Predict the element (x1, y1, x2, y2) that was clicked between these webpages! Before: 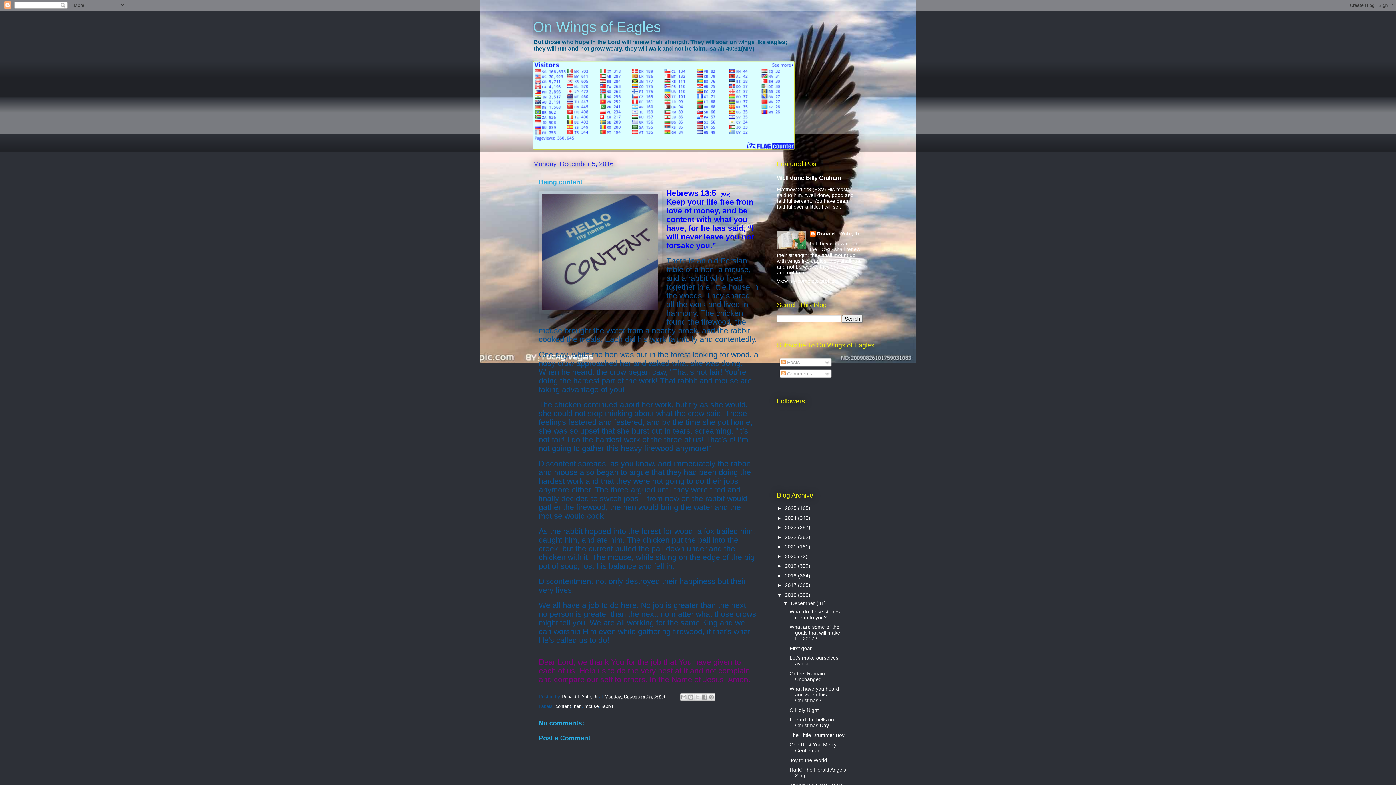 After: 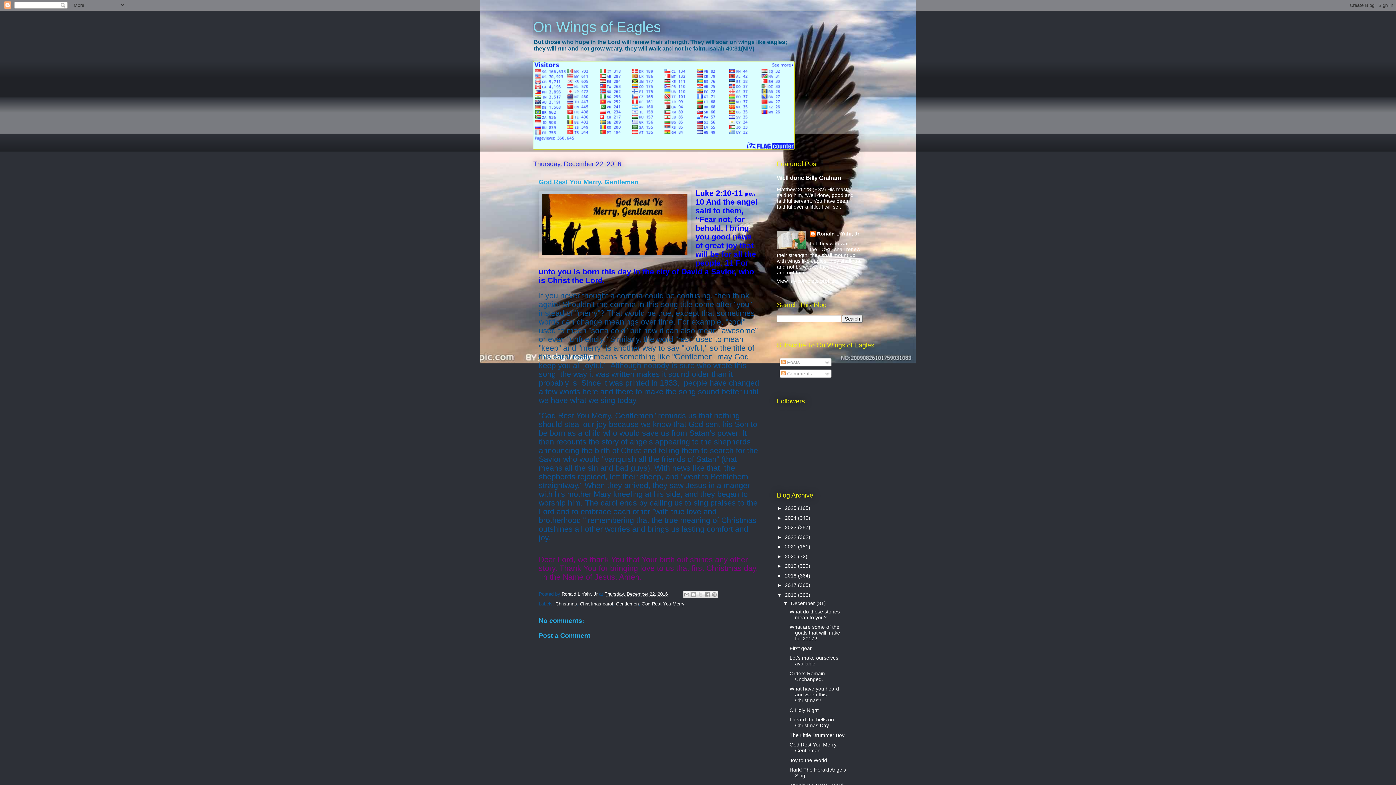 Action: bbox: (789, 742, 837, 753) label: God Rest You Merry, Gentlemen